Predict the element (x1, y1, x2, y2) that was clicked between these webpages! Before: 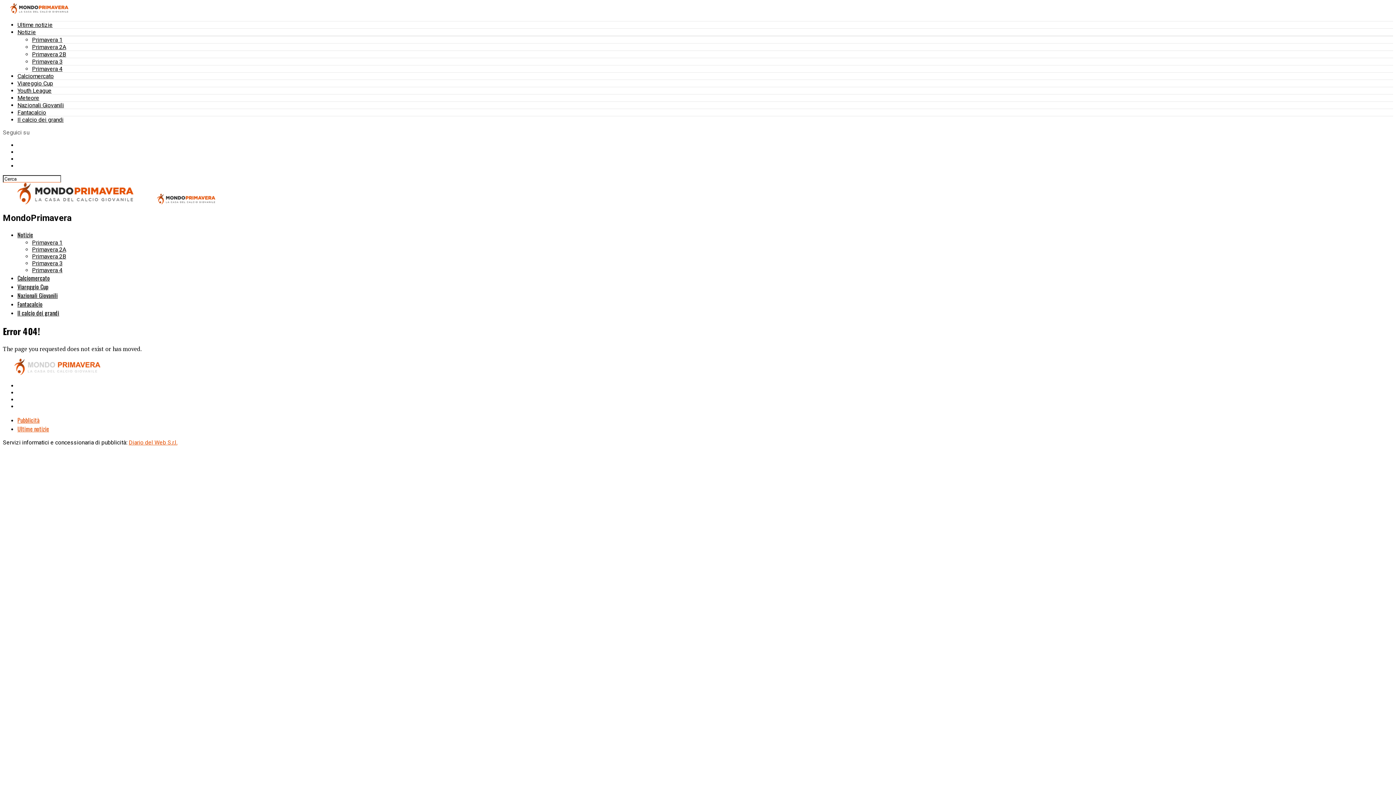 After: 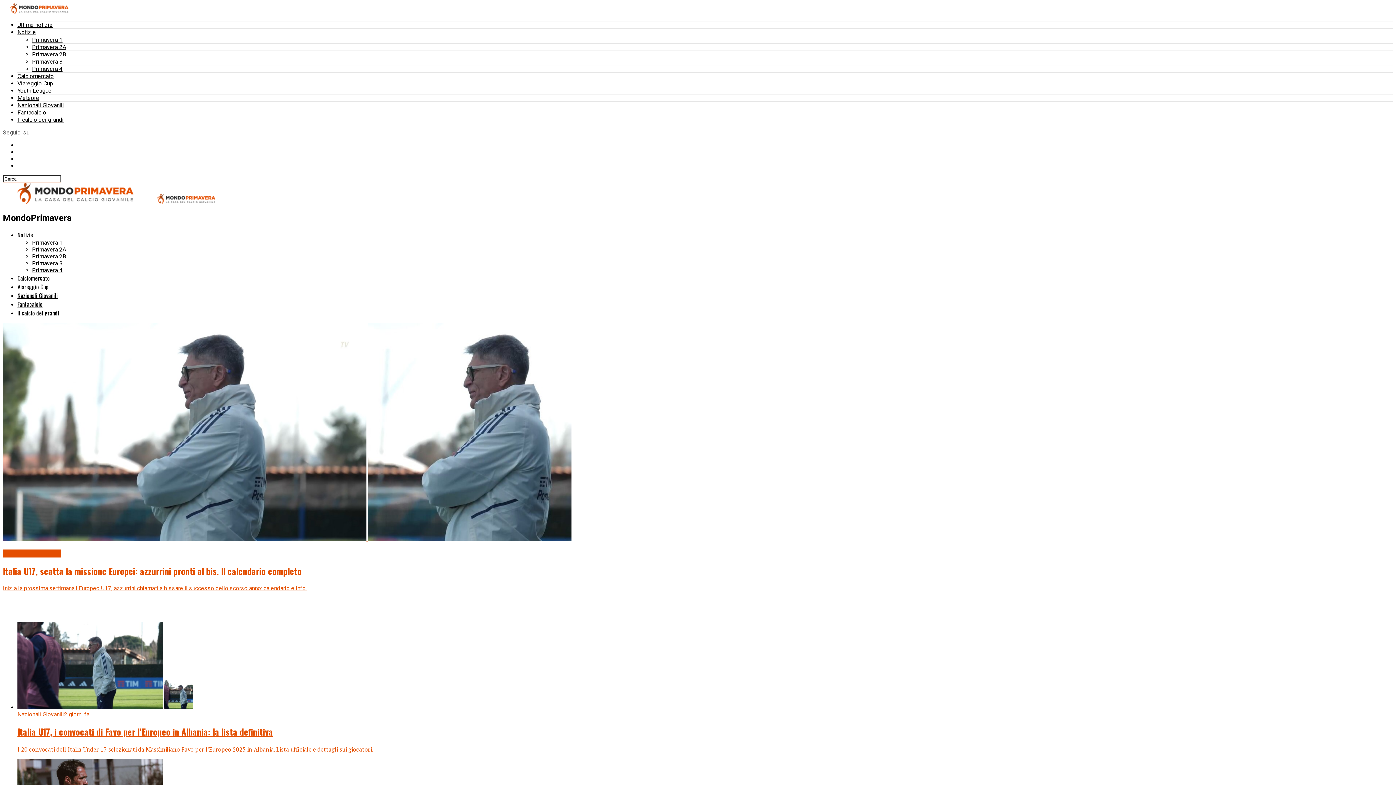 Action: label: Nazionali Giovanili bbox: (17, 291, 57, 299)